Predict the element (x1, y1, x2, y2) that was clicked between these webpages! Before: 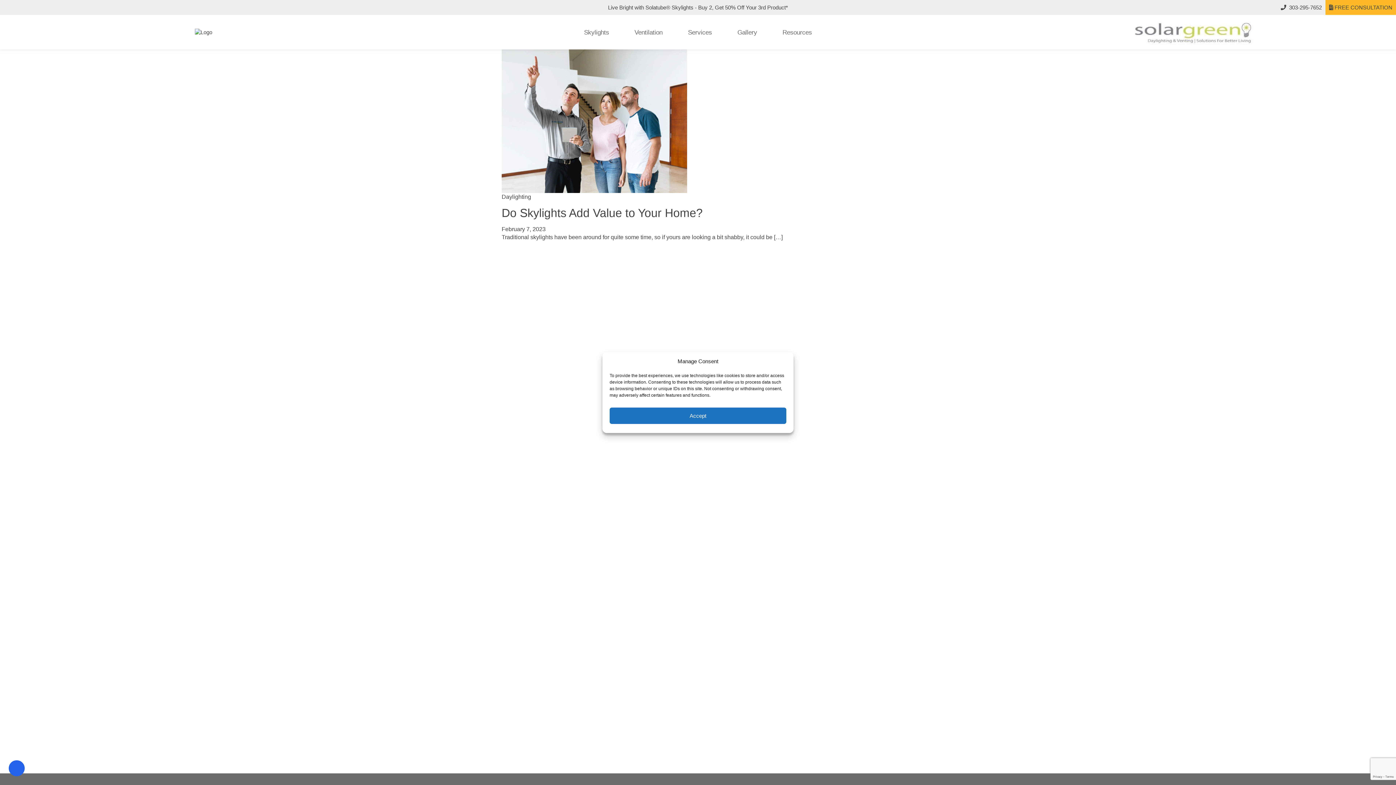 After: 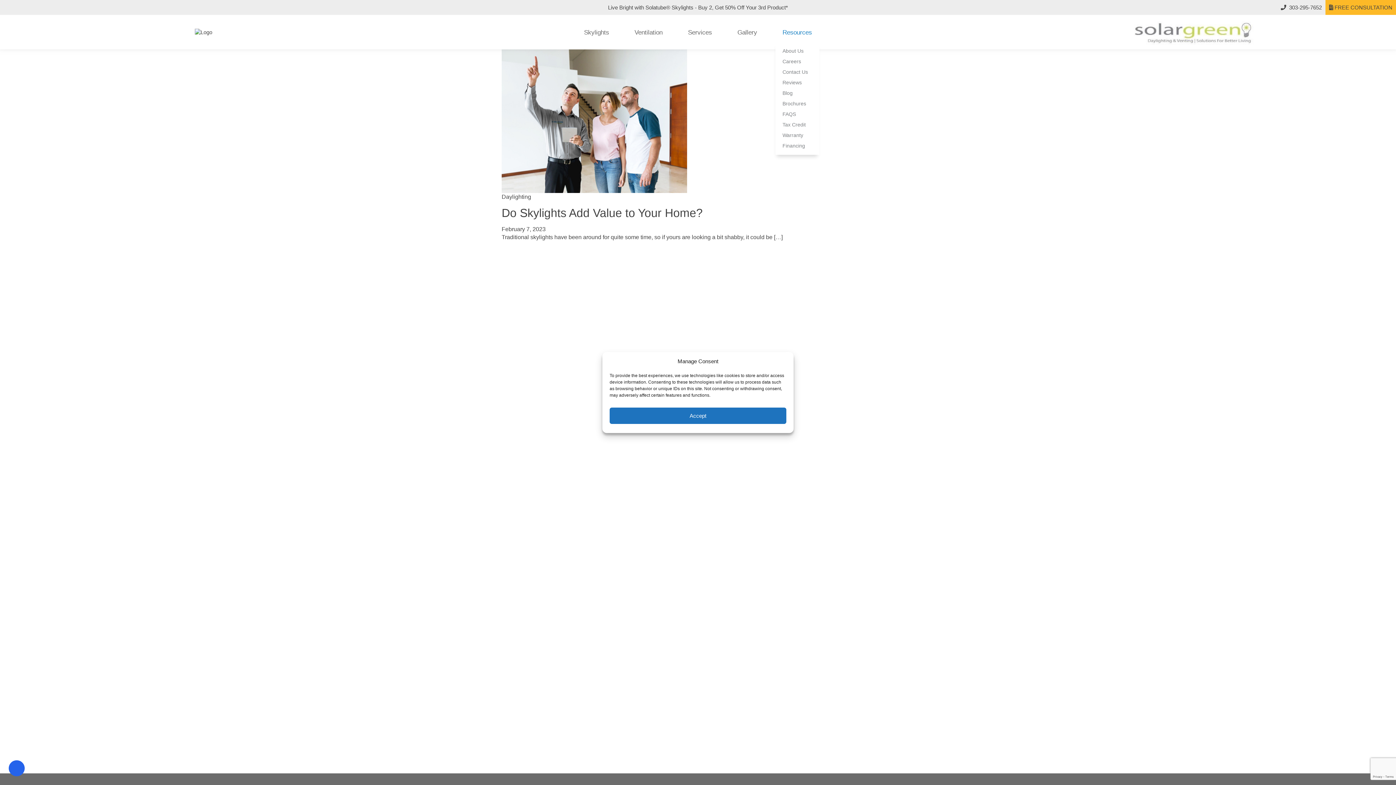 Action: label: Resources bbox: (775, 22, 819, 42)